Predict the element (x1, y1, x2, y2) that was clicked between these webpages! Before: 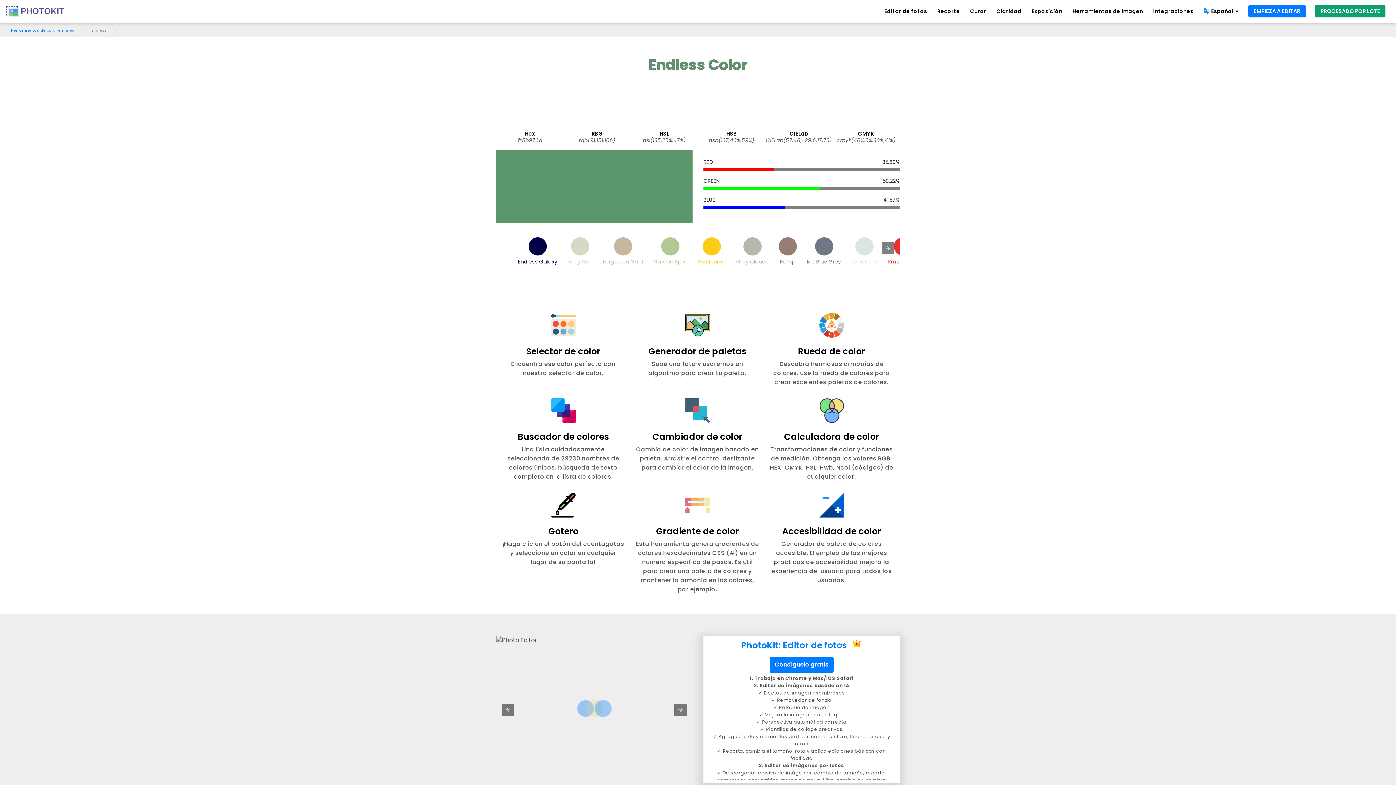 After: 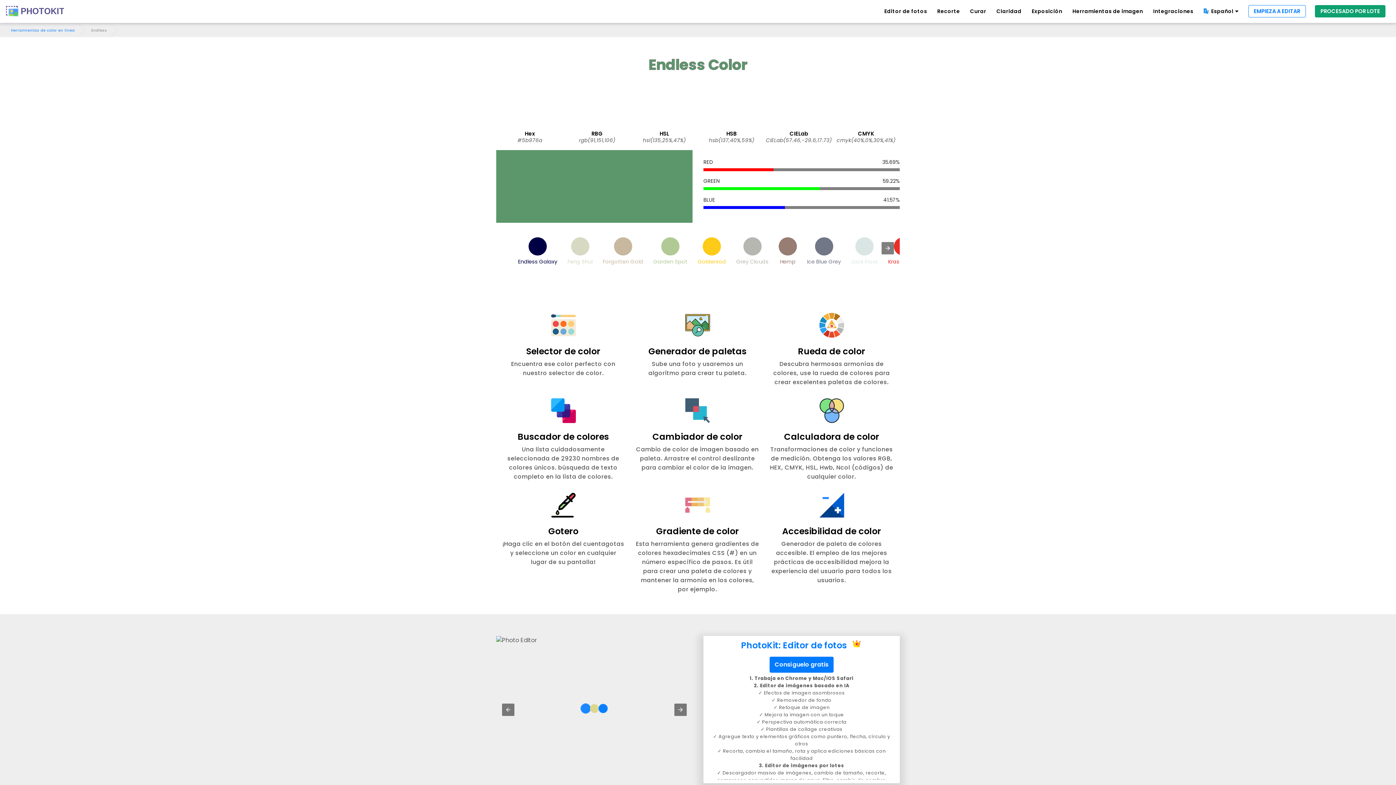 Action: label: EMPIEZA A EDITAR bbox: (1248, 5, 1306, 17)